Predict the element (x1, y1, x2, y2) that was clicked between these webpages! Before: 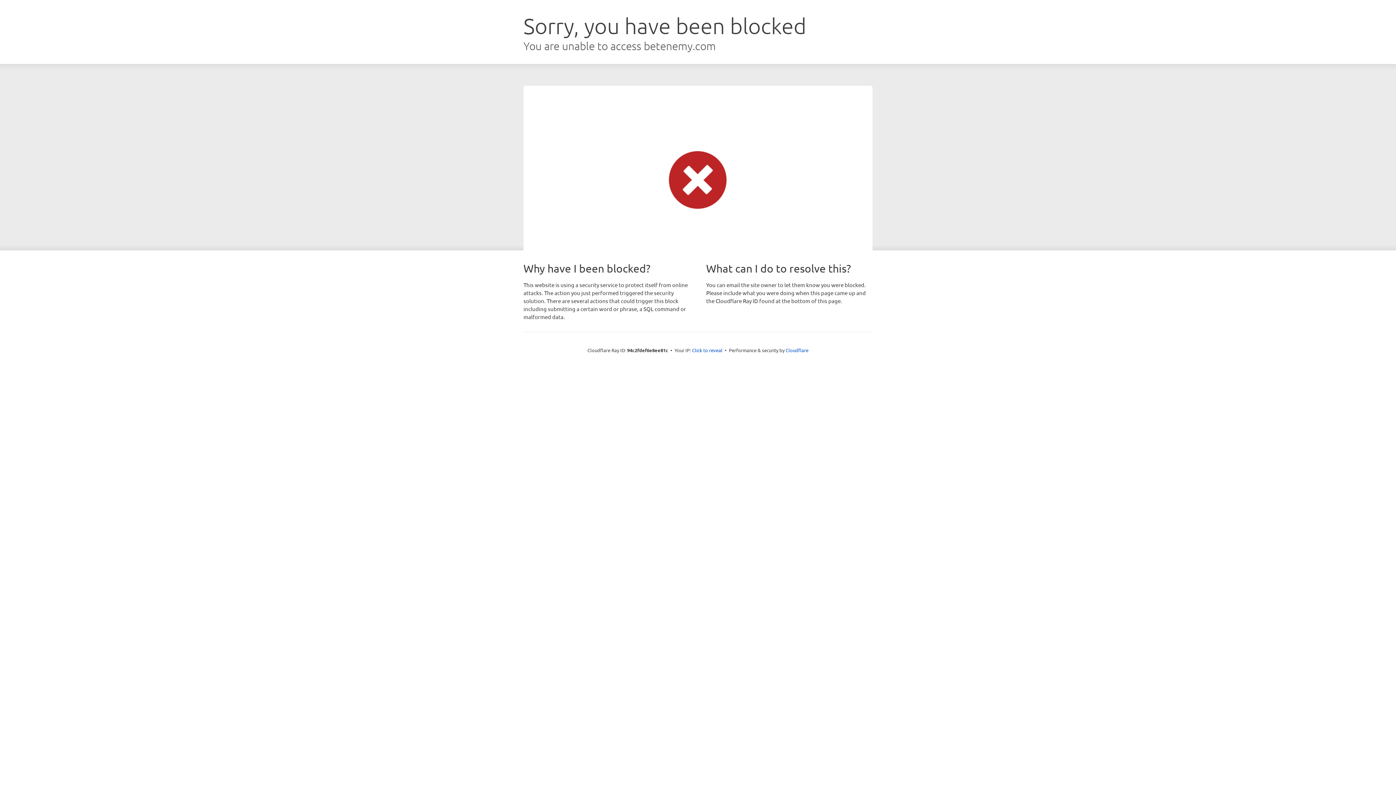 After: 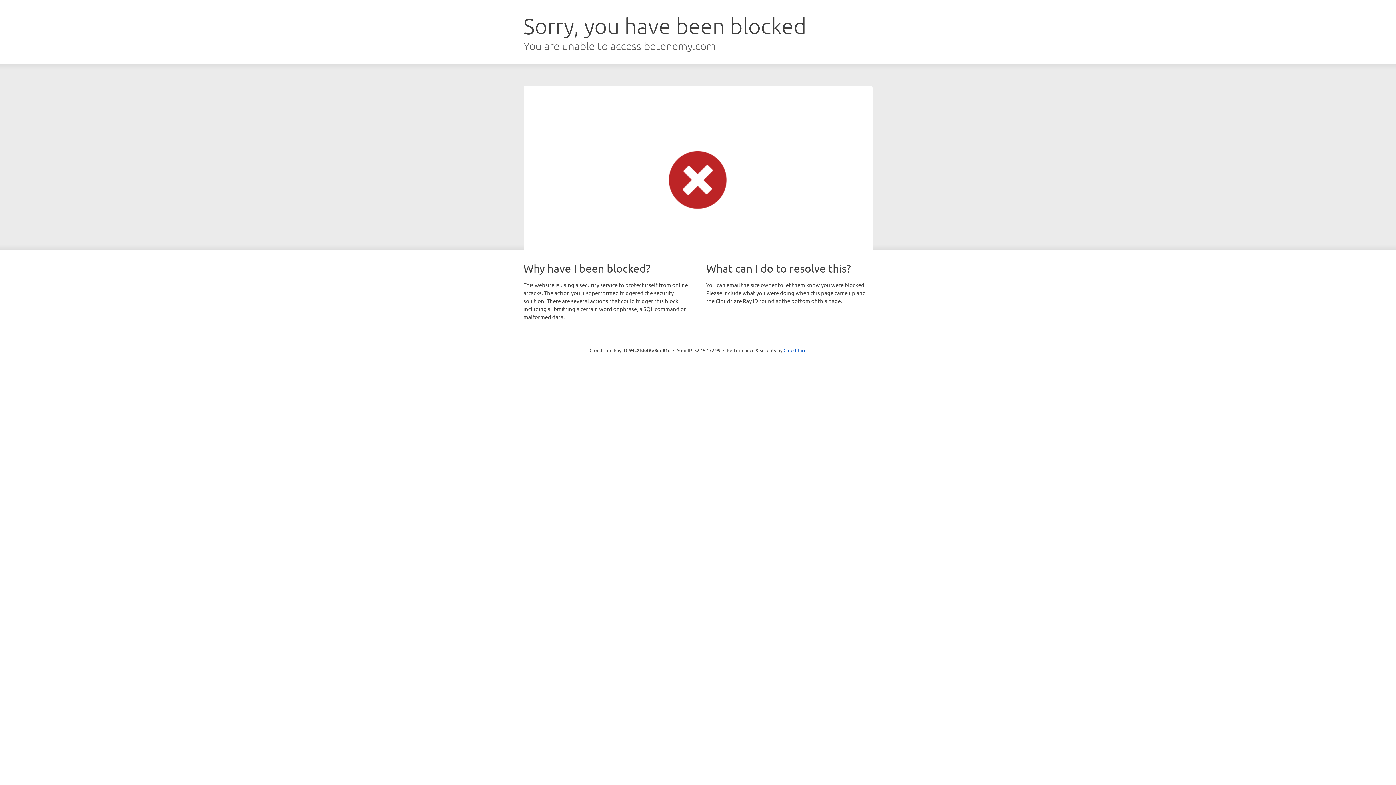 Action: label: Click to reveal bbox: (692, 346, 722, 353)